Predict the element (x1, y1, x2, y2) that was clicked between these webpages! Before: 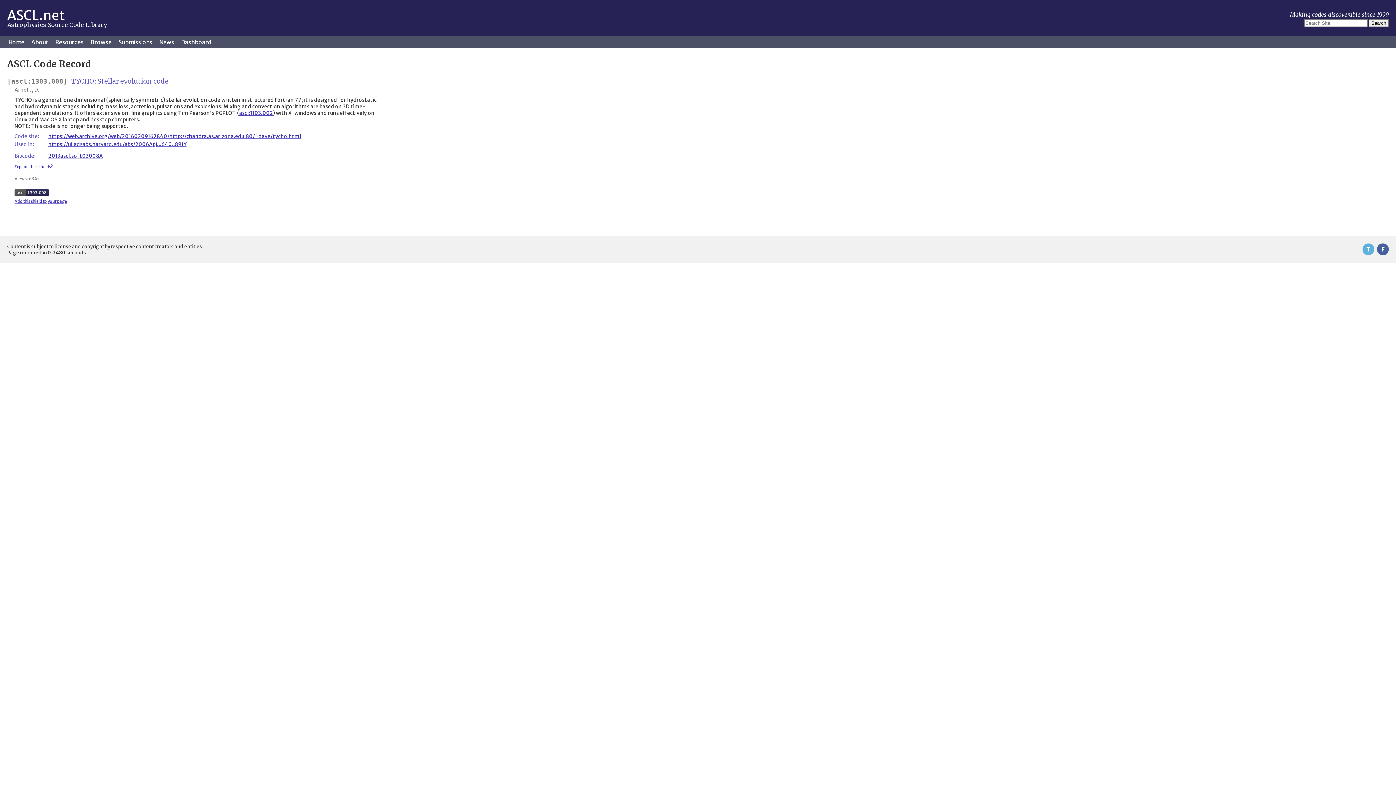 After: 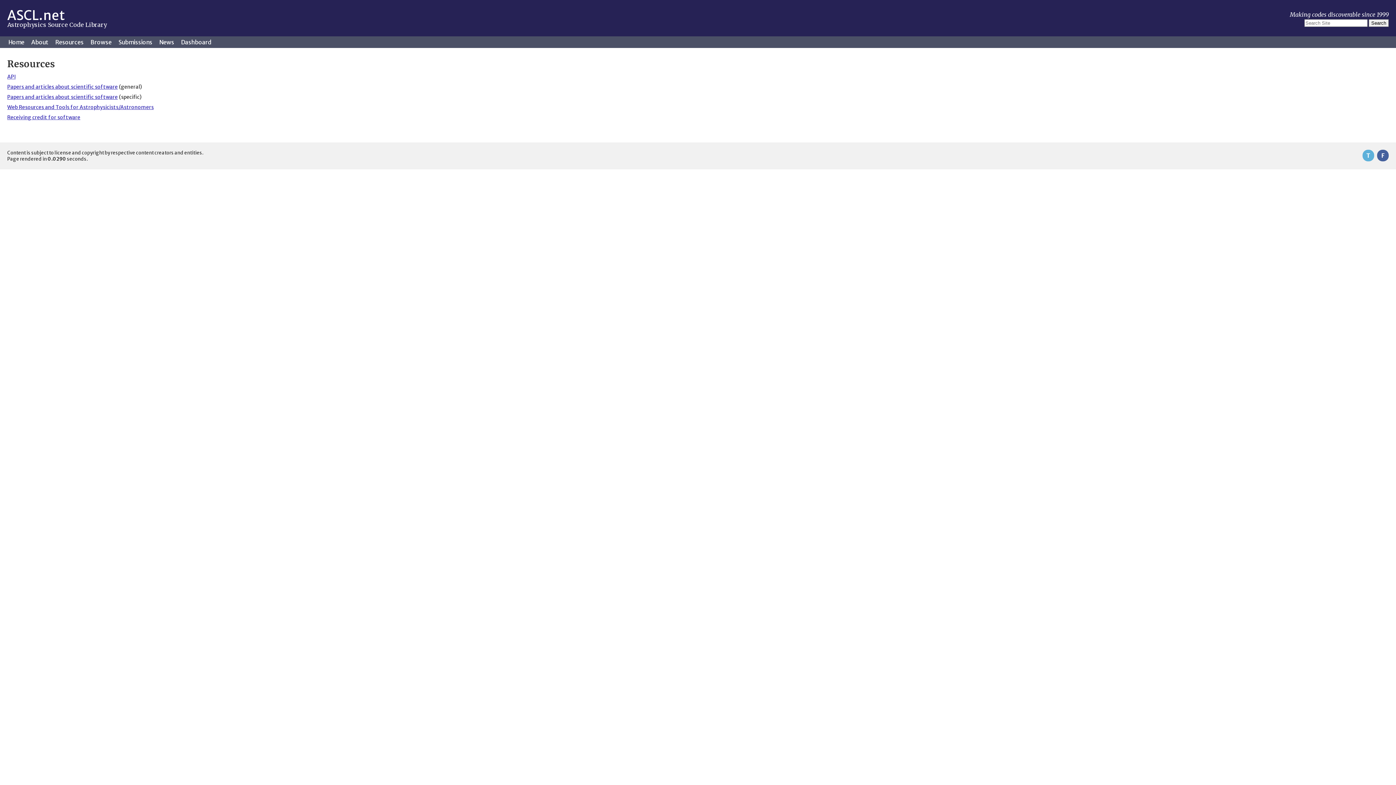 Action: bbox: (52, 36, 86, 48) label: Resources